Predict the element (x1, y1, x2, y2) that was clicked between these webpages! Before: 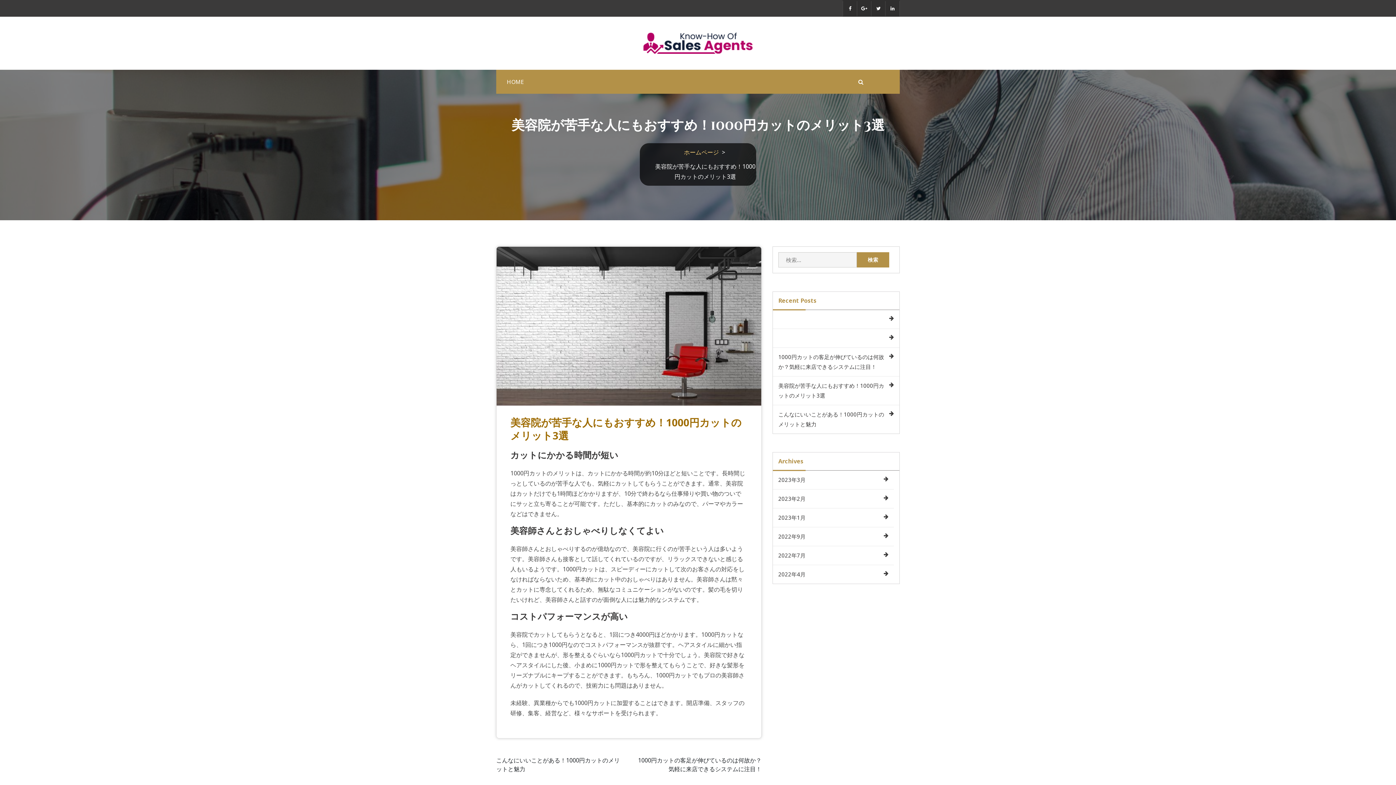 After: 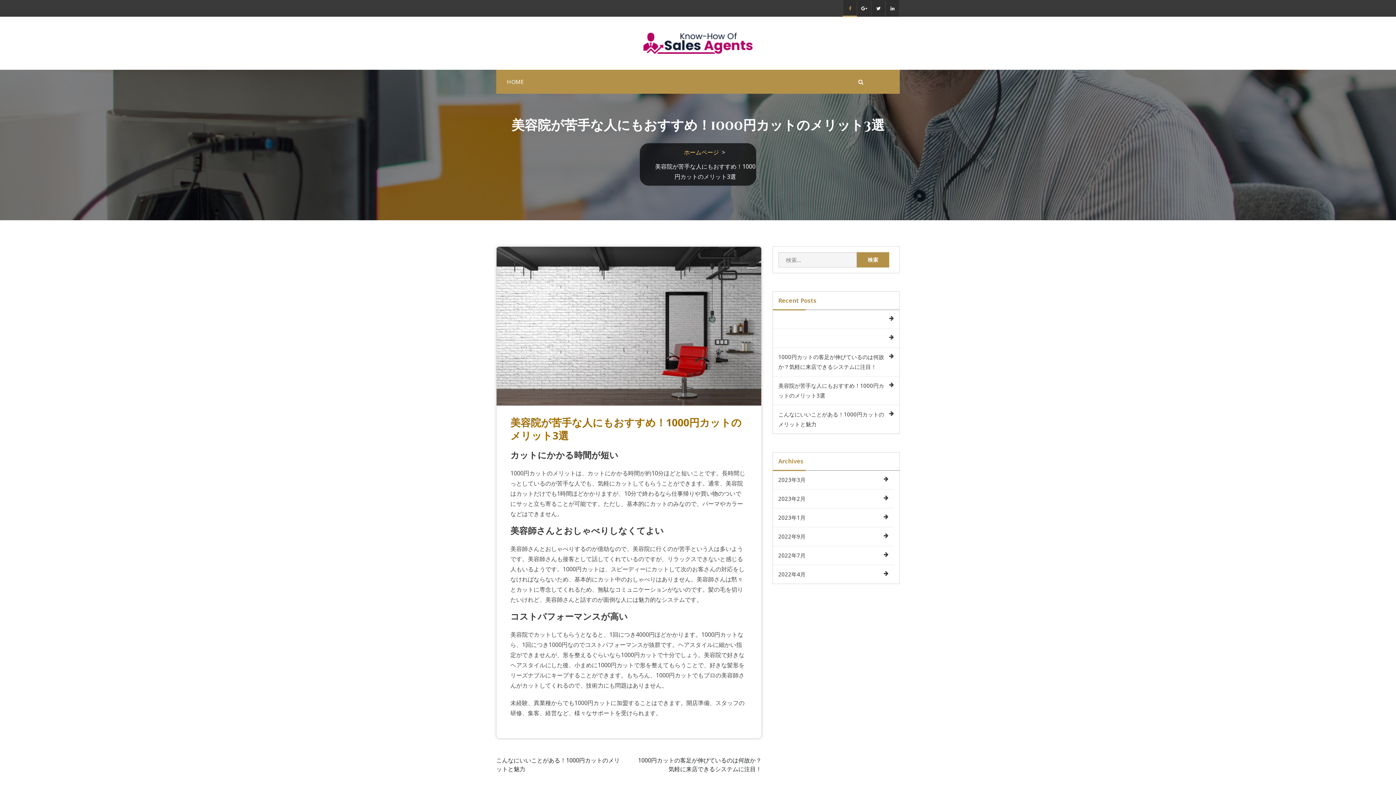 Action: bbox: (842, 1, 857, 16)